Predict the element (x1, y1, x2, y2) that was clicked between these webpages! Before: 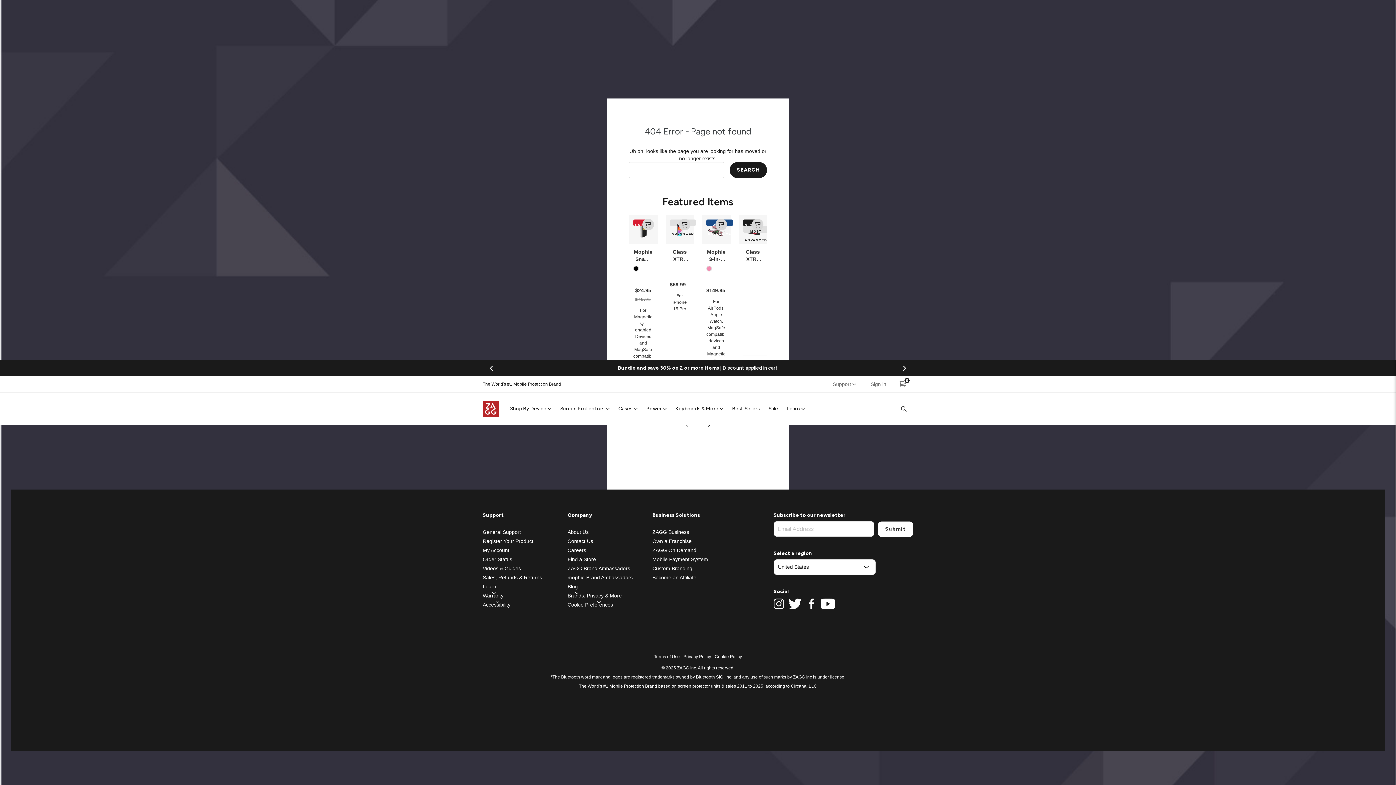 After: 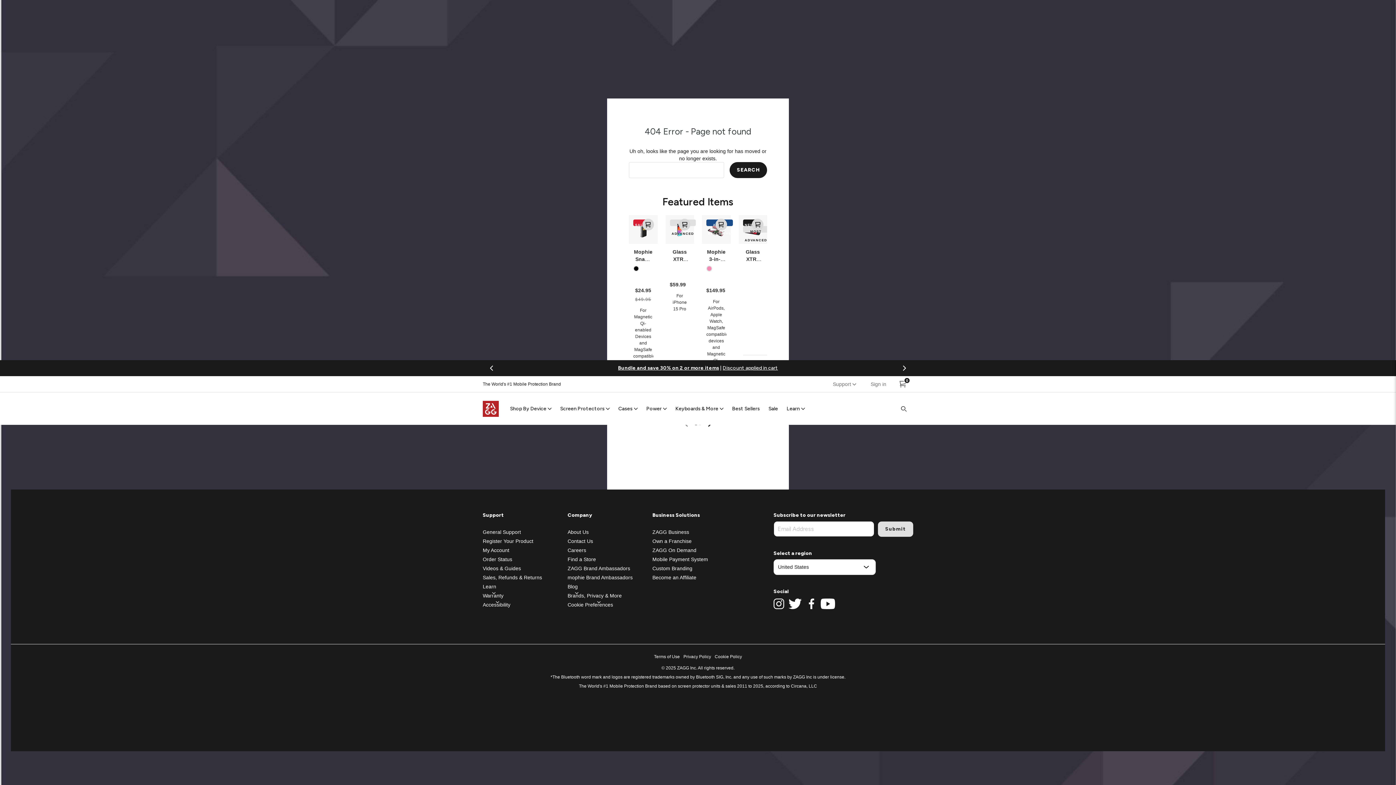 Action: label: Submit bbox: (878, 521, 913, 536)